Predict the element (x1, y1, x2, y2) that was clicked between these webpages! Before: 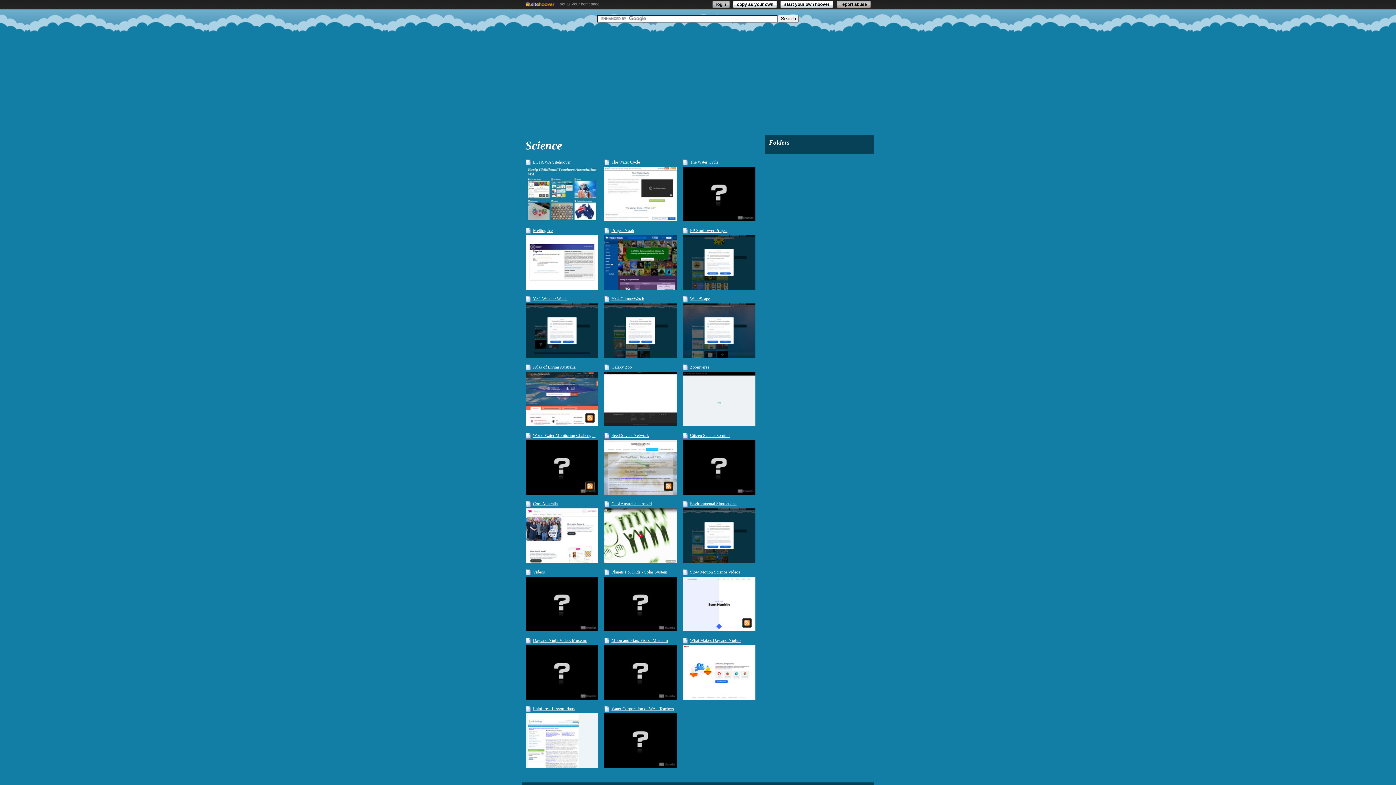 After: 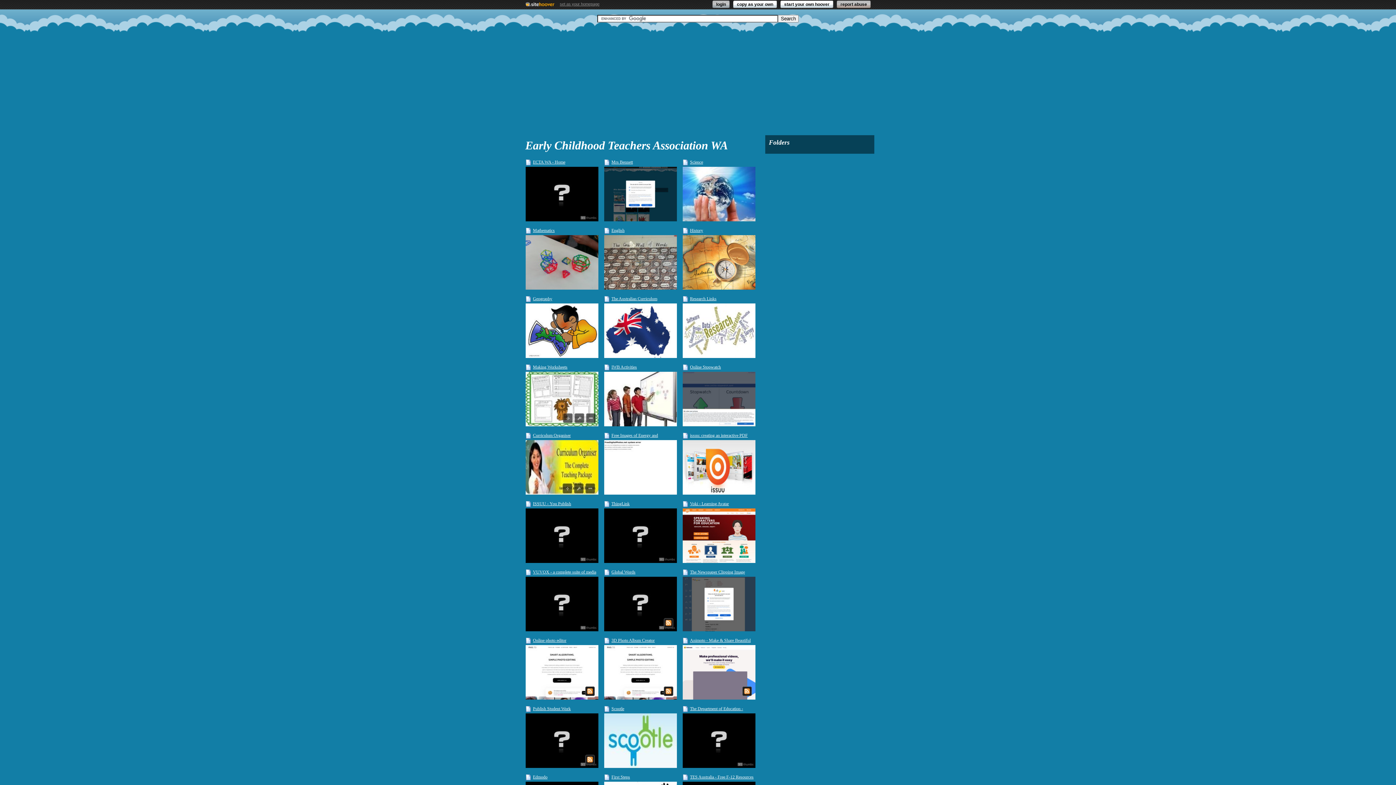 Action: bbox: (525, 166, 598, 221)